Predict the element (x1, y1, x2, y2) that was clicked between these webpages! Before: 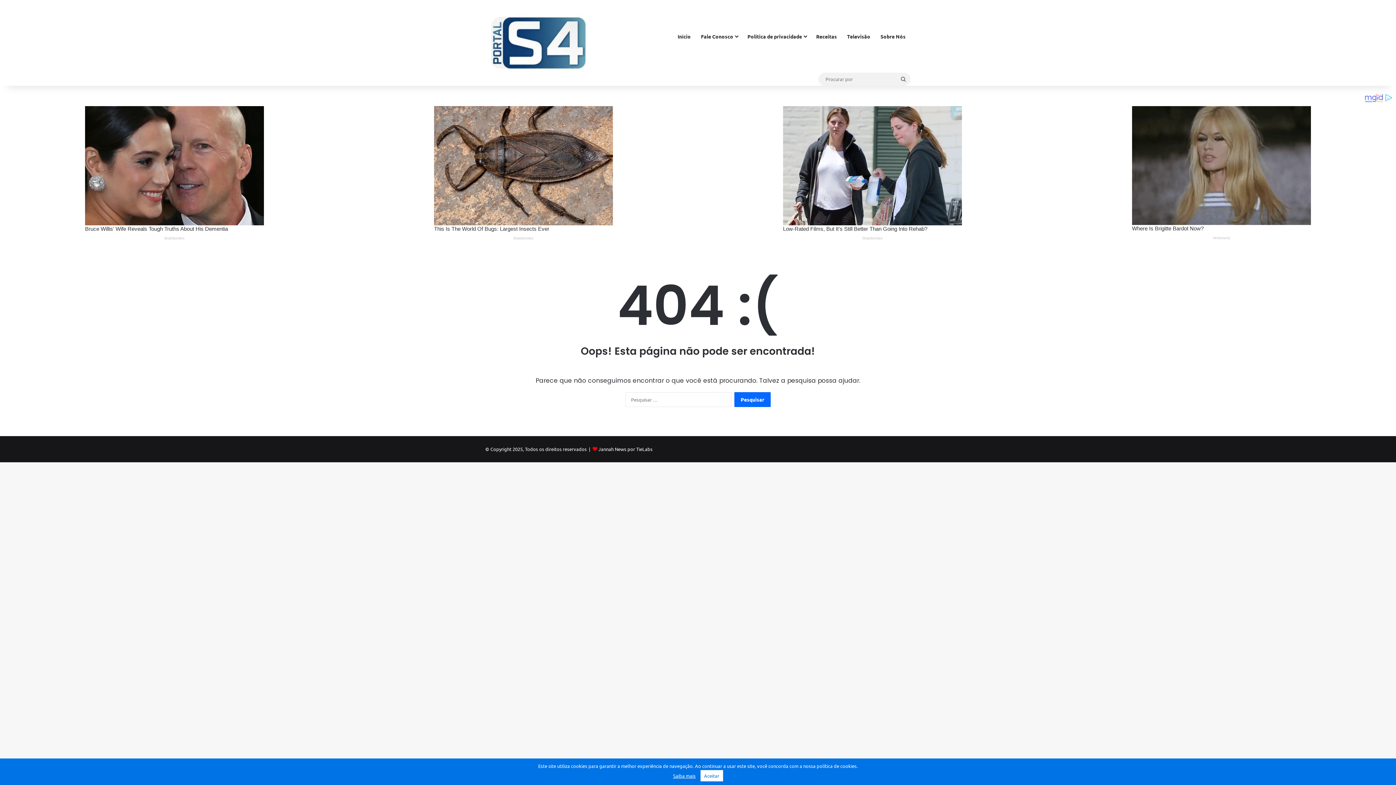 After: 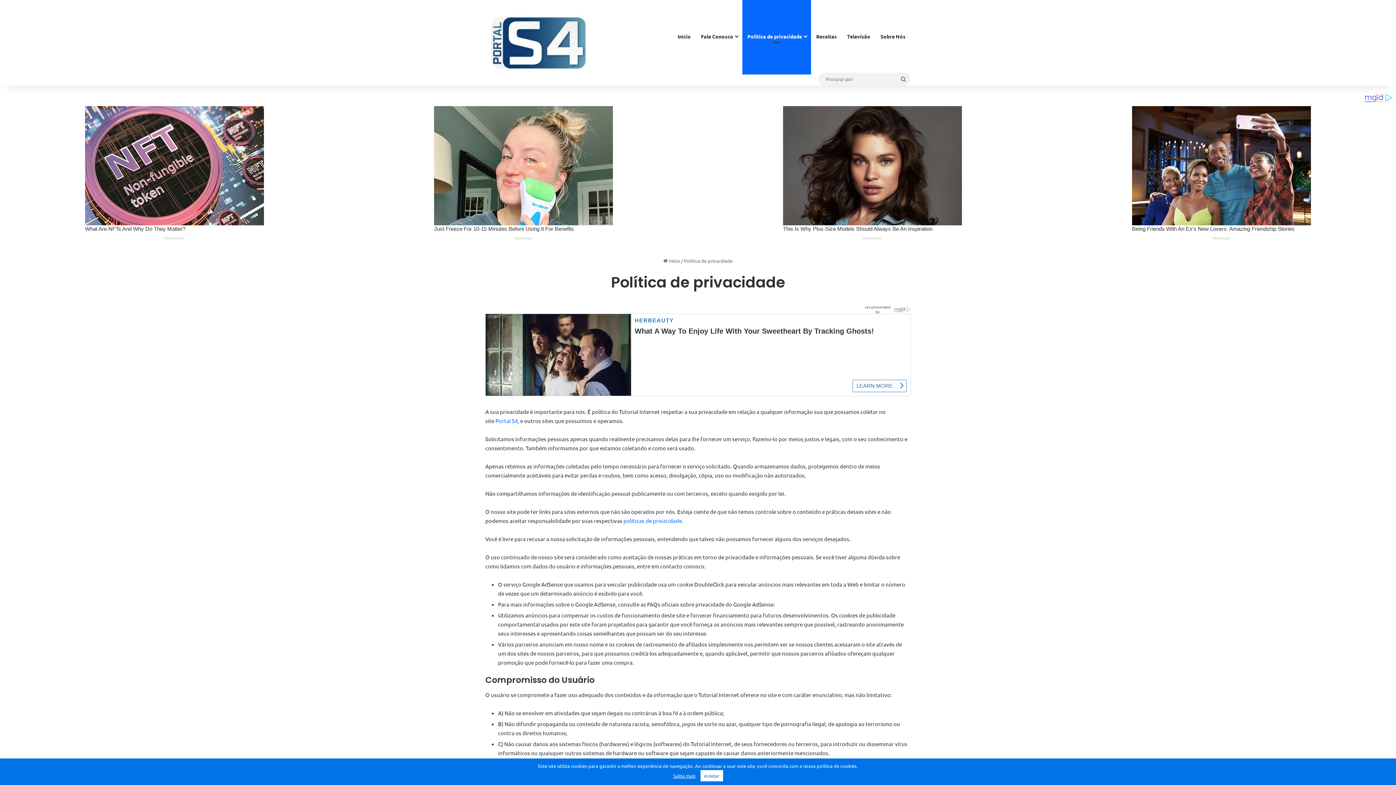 Action: bbox: (742, 0, 811, 72) label: Política de privacidade